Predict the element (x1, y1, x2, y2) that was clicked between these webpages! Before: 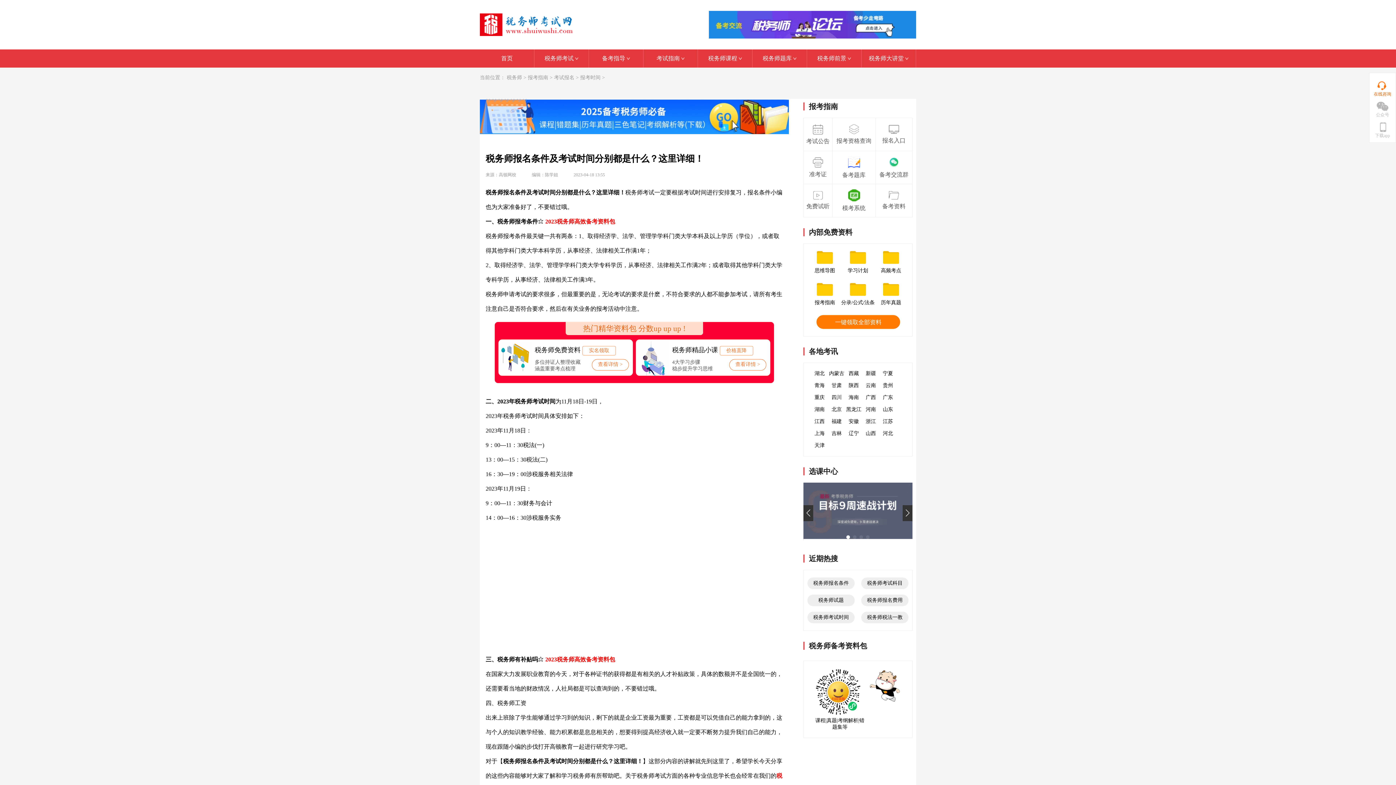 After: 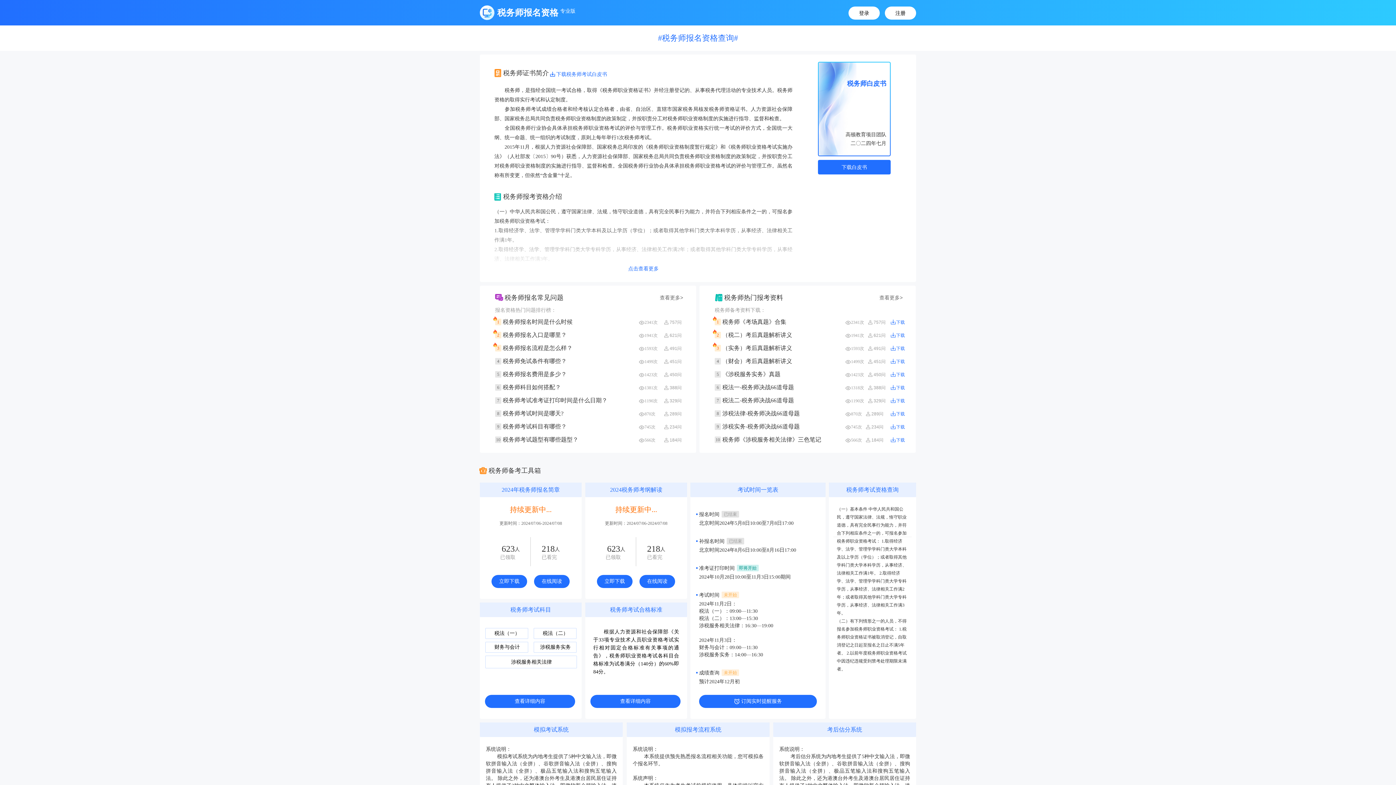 Action: bbox: (832, 124, 875, 144) label: 报考资格查询